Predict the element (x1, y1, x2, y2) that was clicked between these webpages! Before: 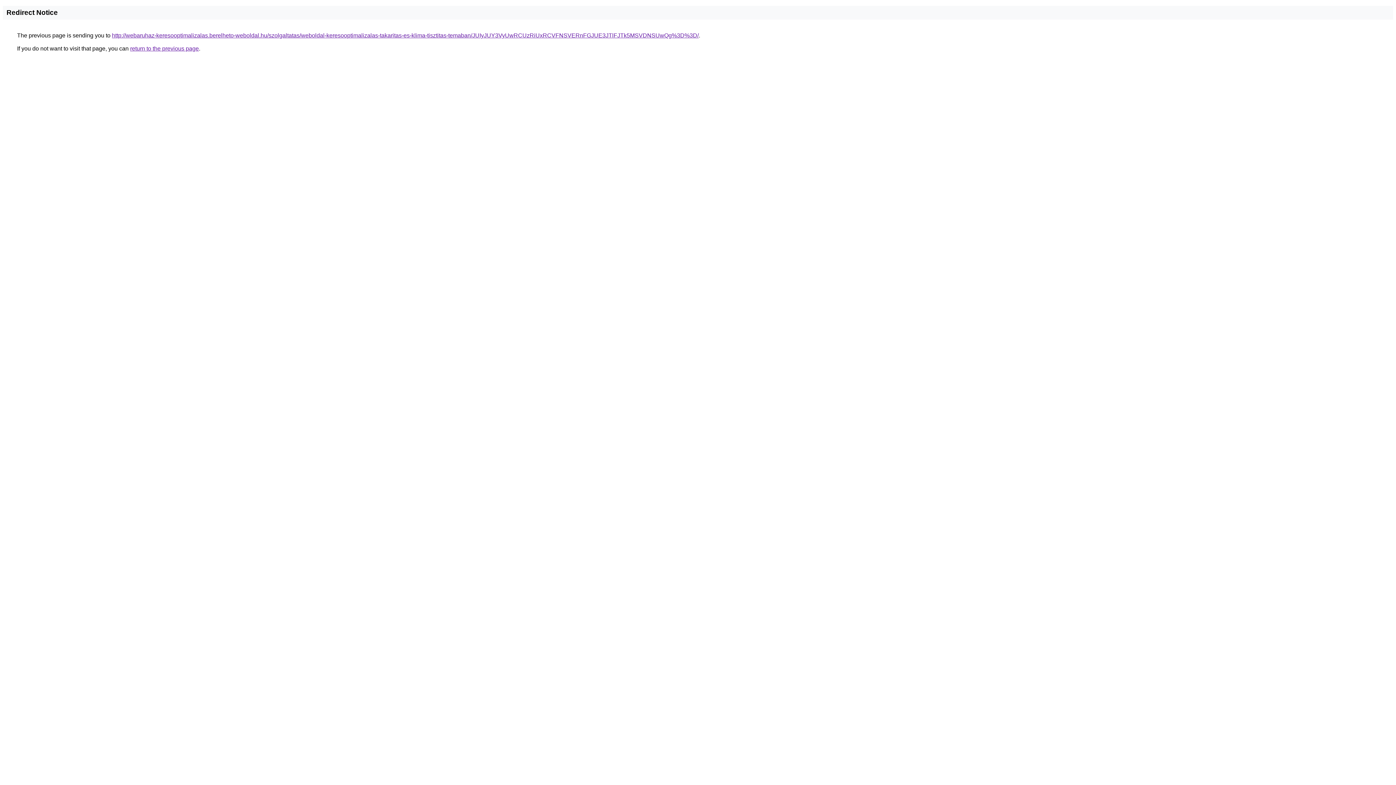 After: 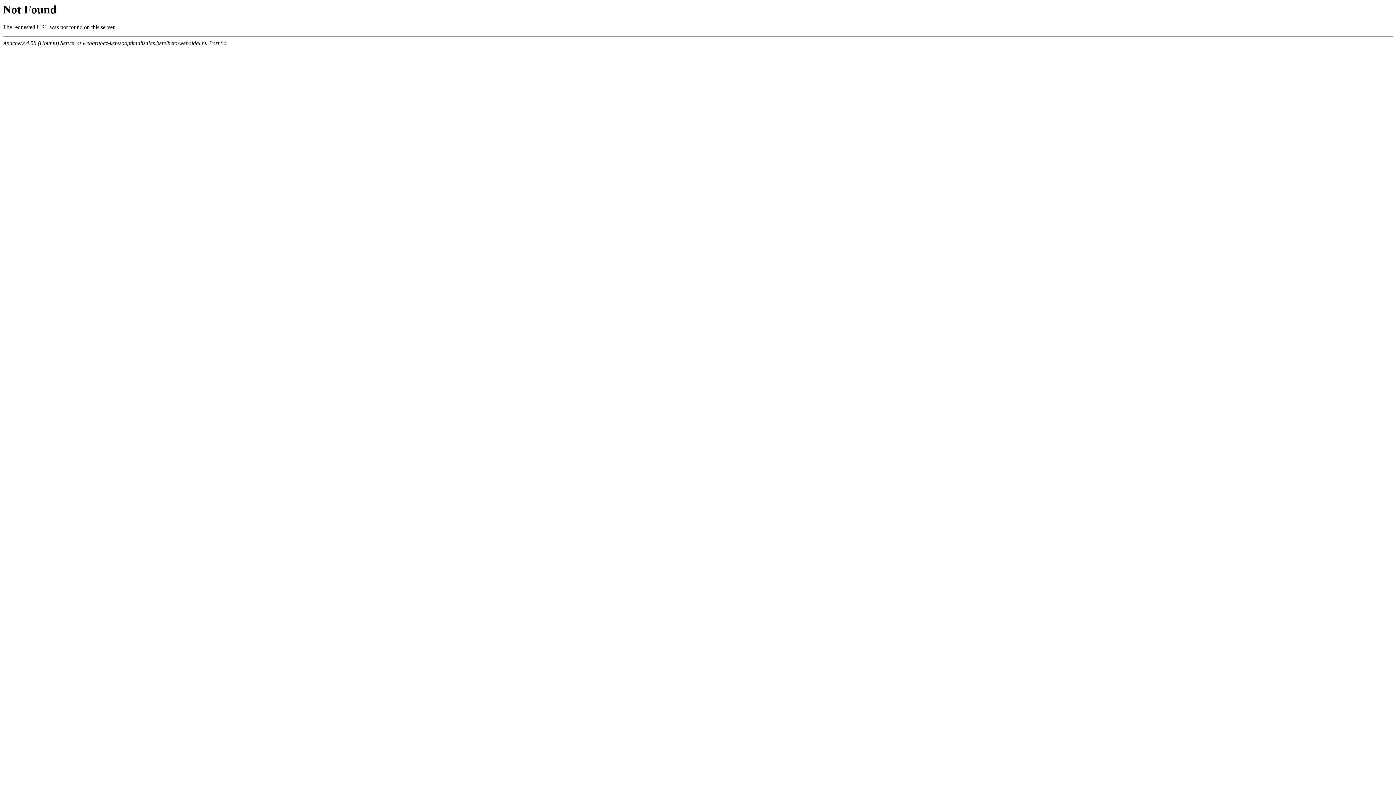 Action: bbox: (112, 32, 698, 38) label: http://webaruhaz-keresooptimalizalas.berelheto-weboldal.hu/szolgaltatas/weboldal-keresooptimalizalas-takaritas-es-klima-tisztitas-temaban/JUIyJUY3VyUwRCUzRiUxRCVFNSVERnFGJUE3JTlFJTk5MSVDNSUwQg%3D%3D/